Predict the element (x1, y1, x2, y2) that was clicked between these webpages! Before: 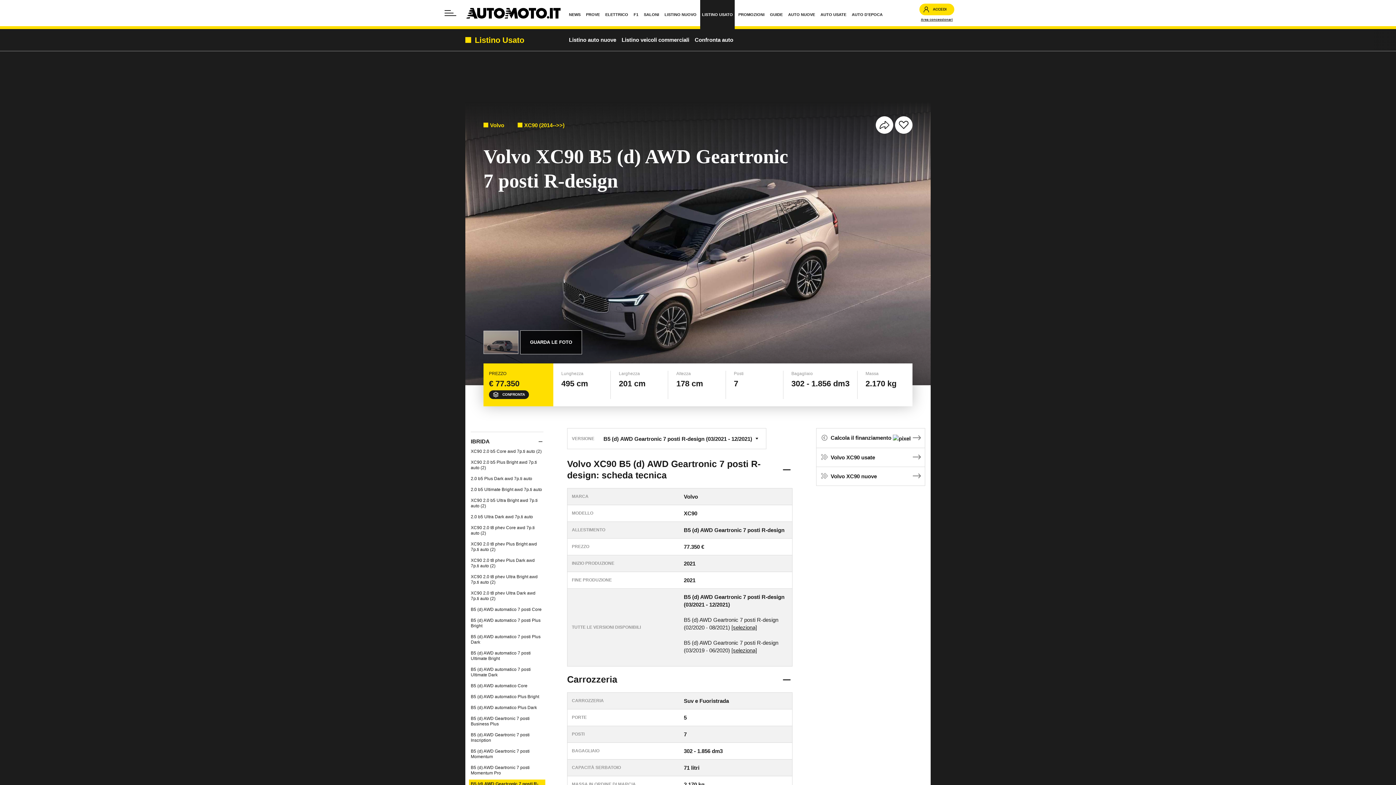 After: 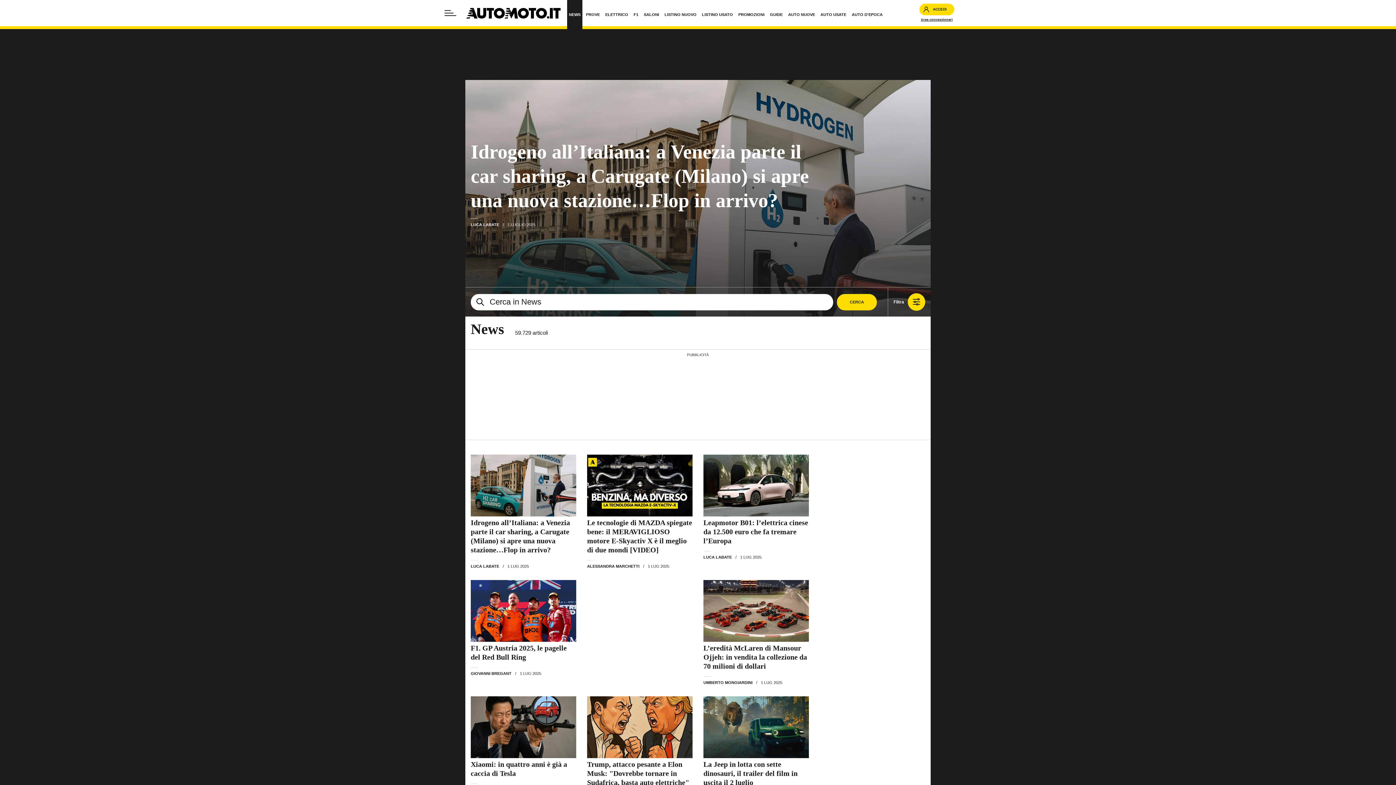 Action: label: NEWS bbox: (567, 0, 582, 29)